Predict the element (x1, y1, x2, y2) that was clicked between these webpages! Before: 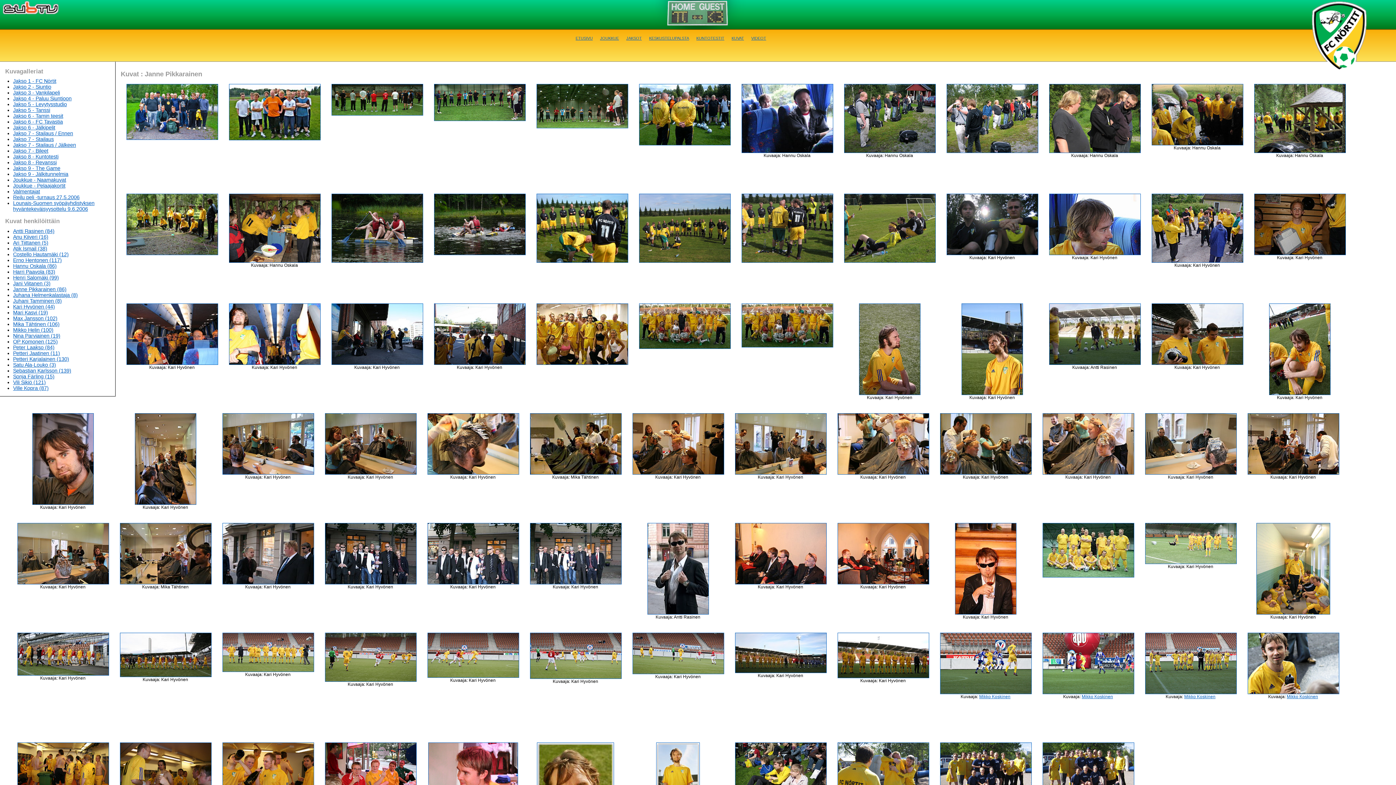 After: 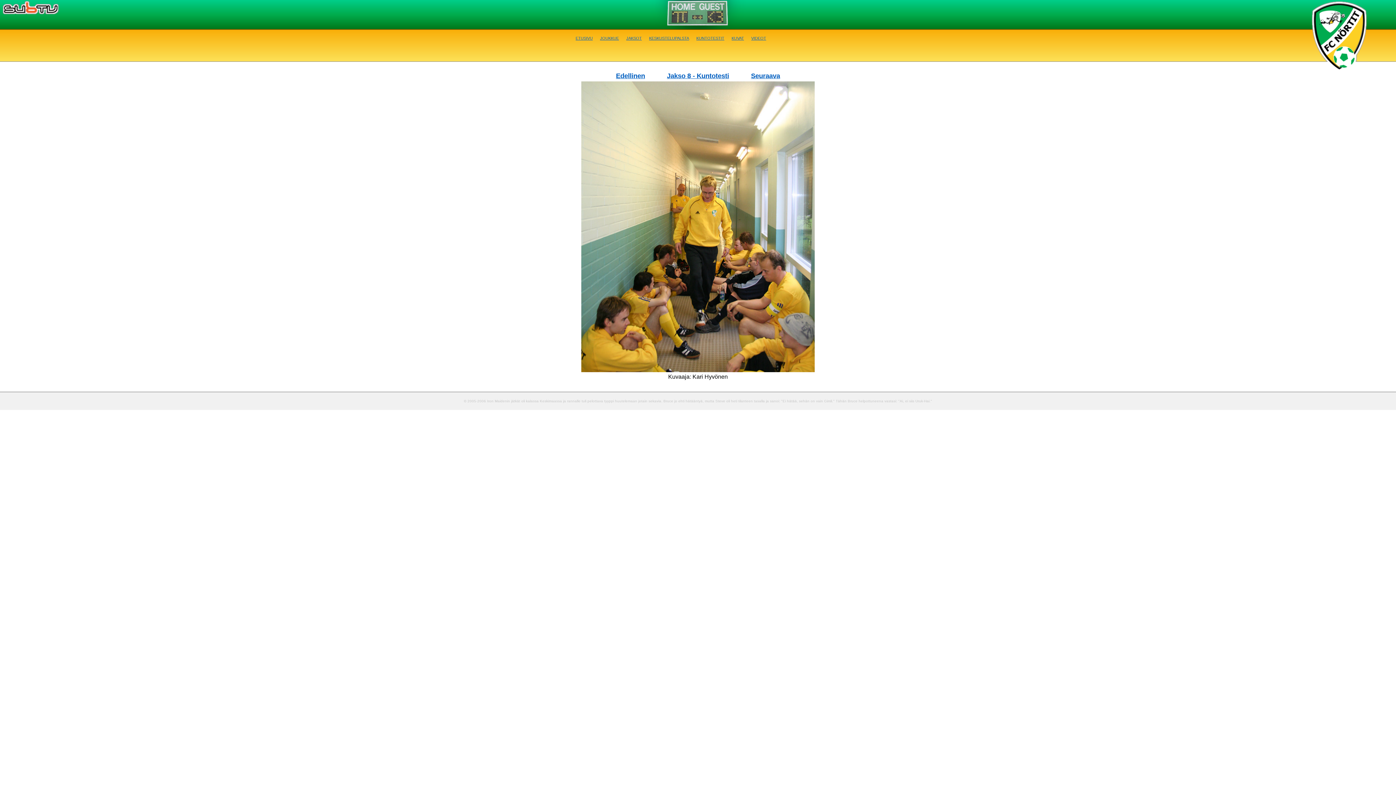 Action: bbox: (1248, 523, 1338, 614)